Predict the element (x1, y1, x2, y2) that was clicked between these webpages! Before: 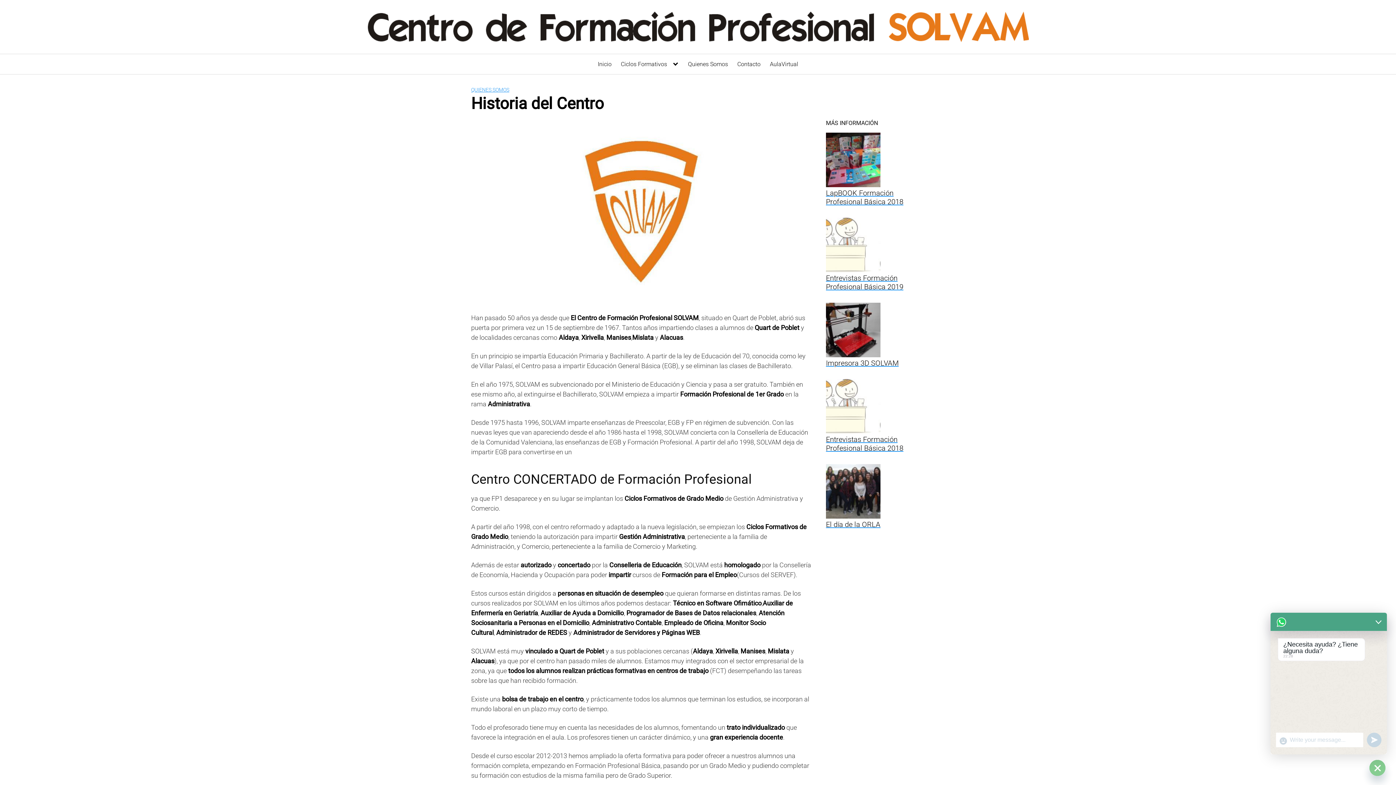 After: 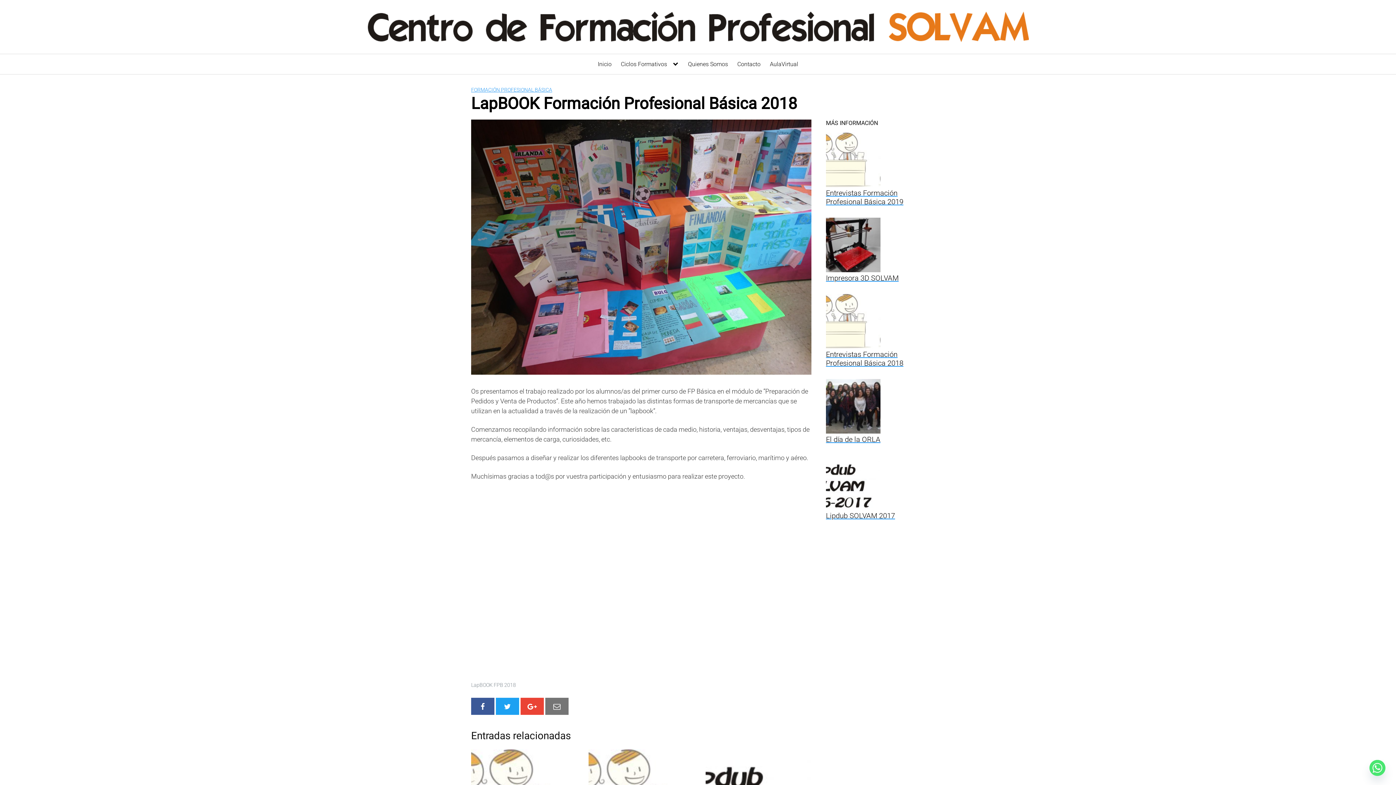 Action: bbox: (826, 132, 910, 206) label: LapBOOK Formación Profesional Básica 2018